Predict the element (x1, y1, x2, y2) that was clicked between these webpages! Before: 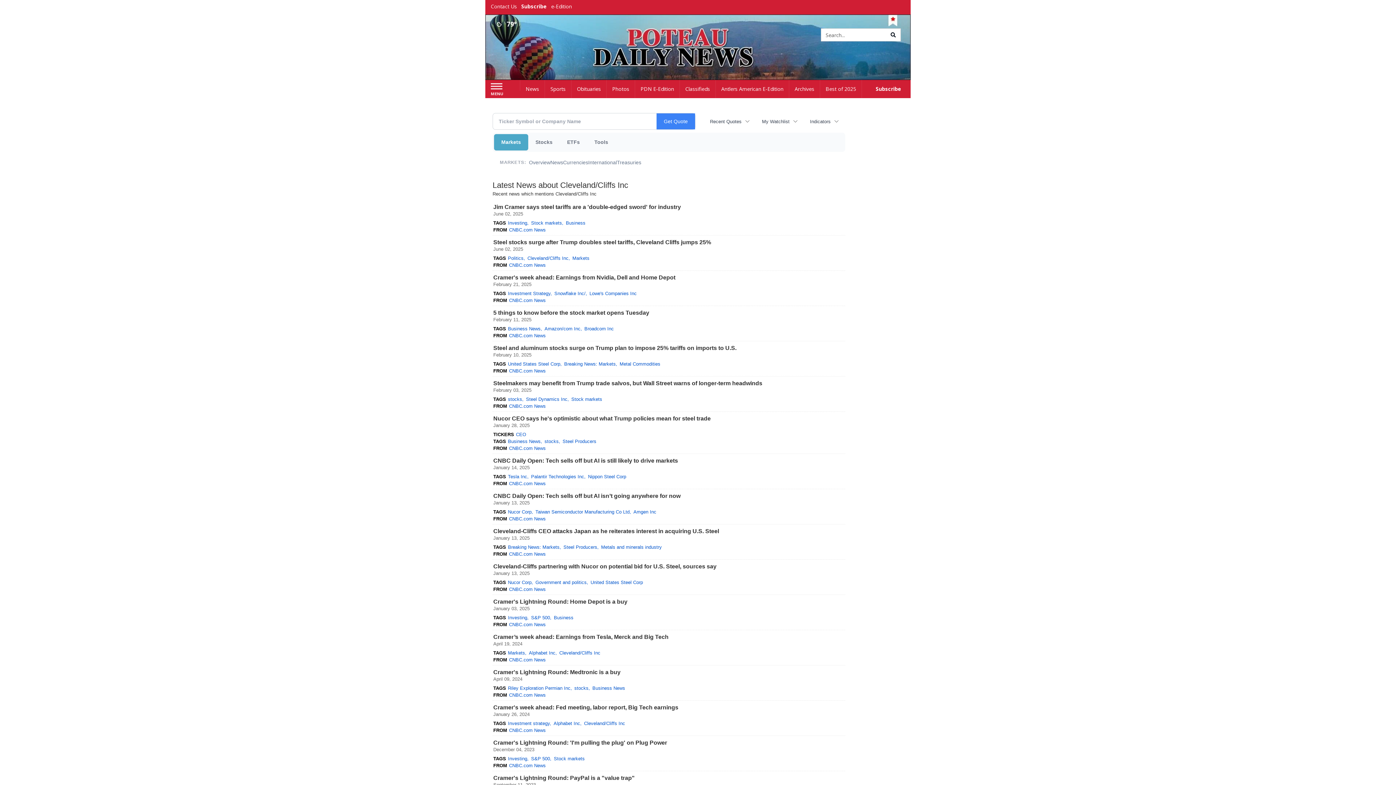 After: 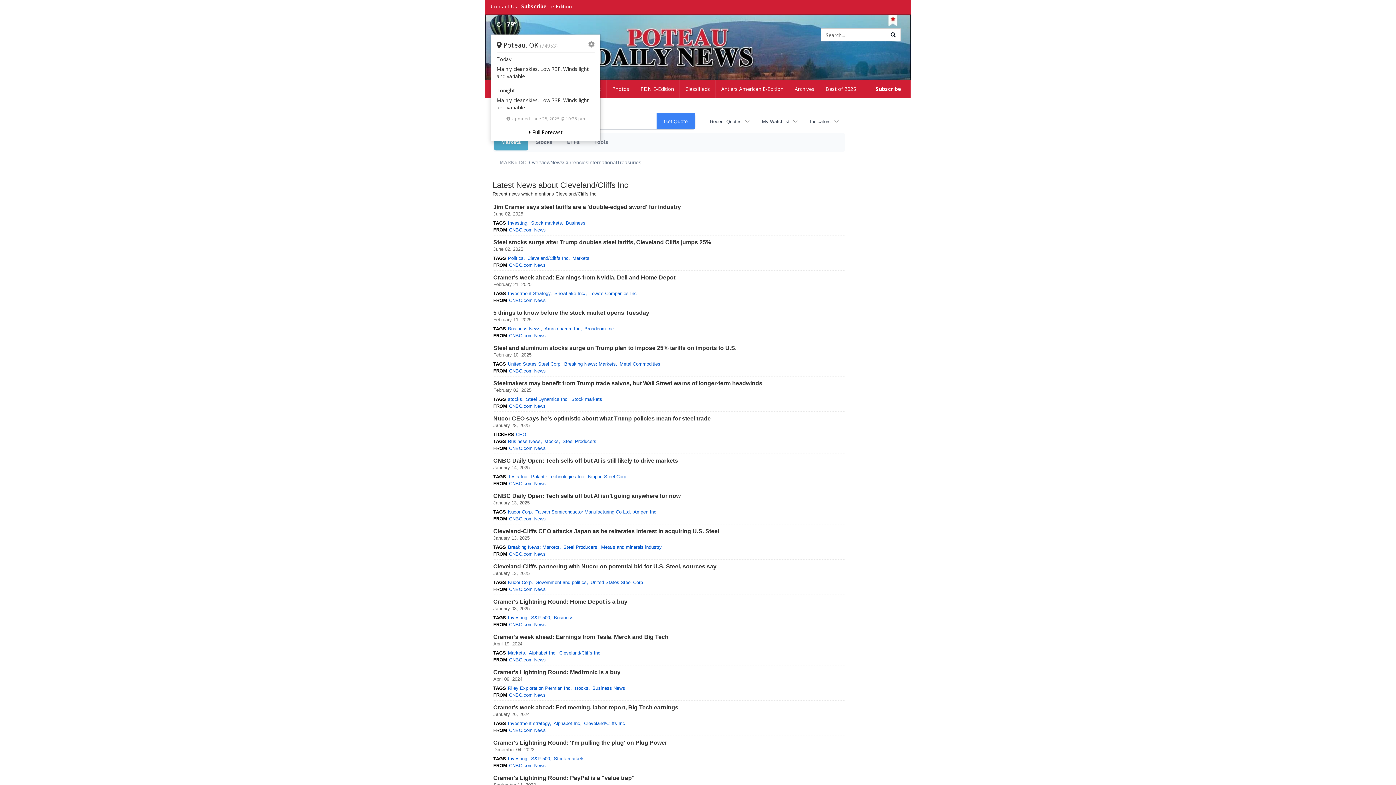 Action: label: Weather bbox: (494, 20, 517, 27)